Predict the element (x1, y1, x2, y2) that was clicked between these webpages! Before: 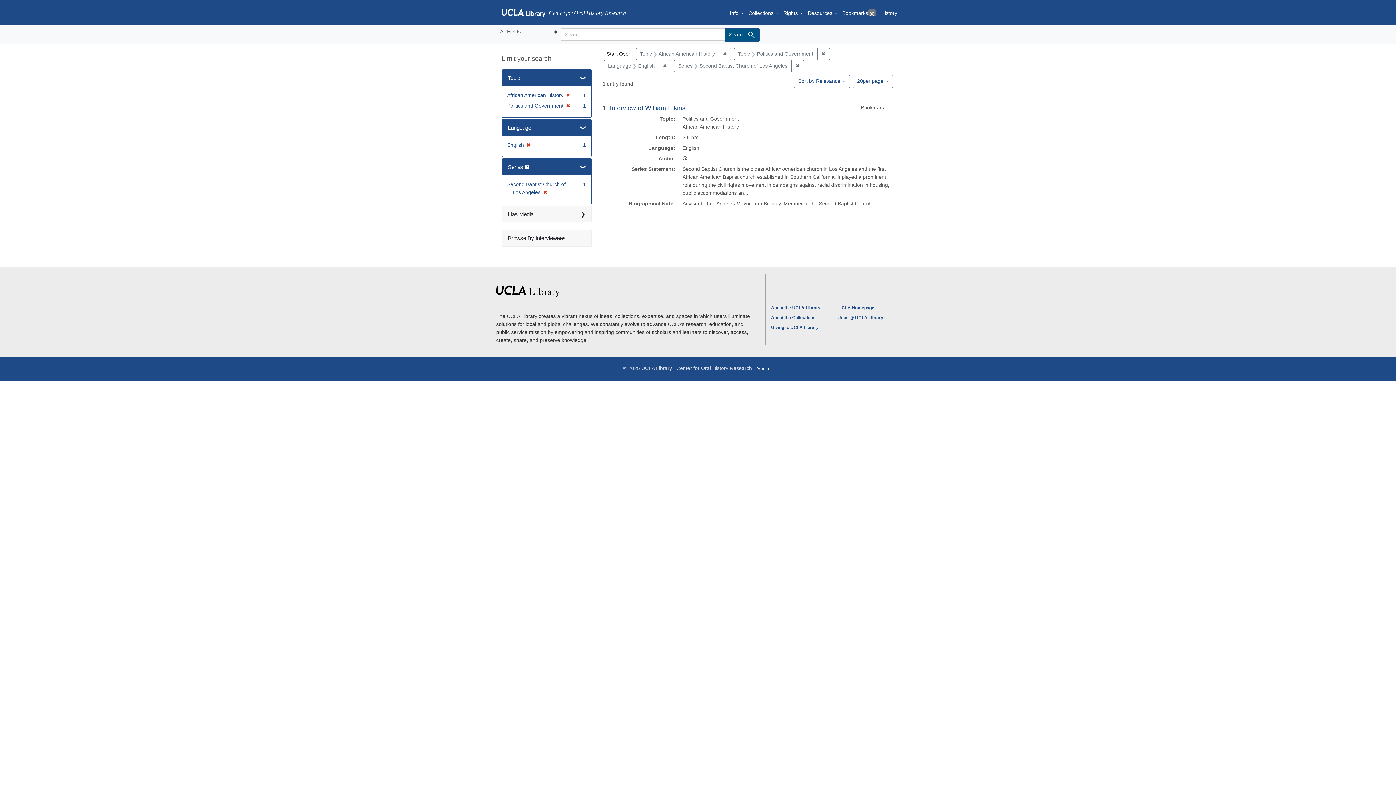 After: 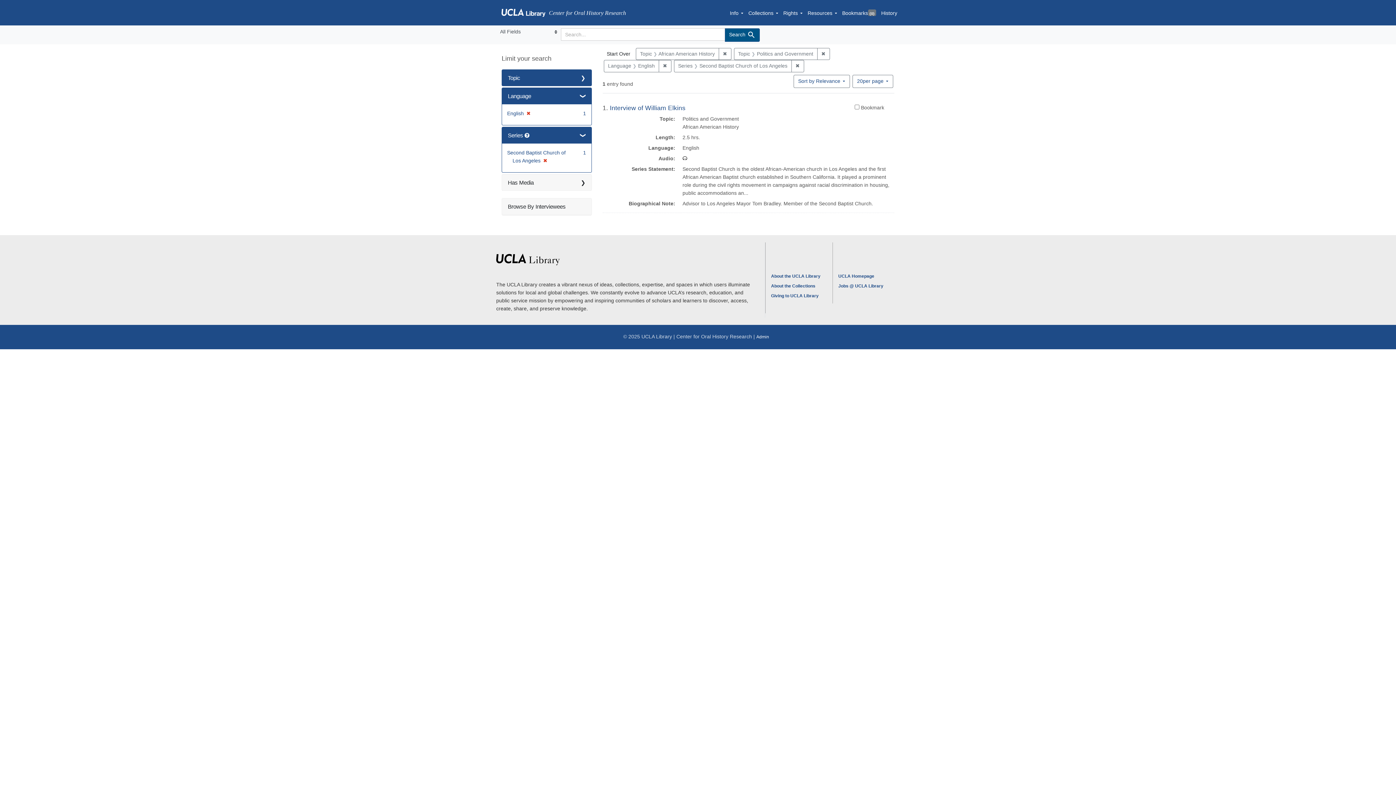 Action: bbox: (502, 69, 591, 86) label: Topic